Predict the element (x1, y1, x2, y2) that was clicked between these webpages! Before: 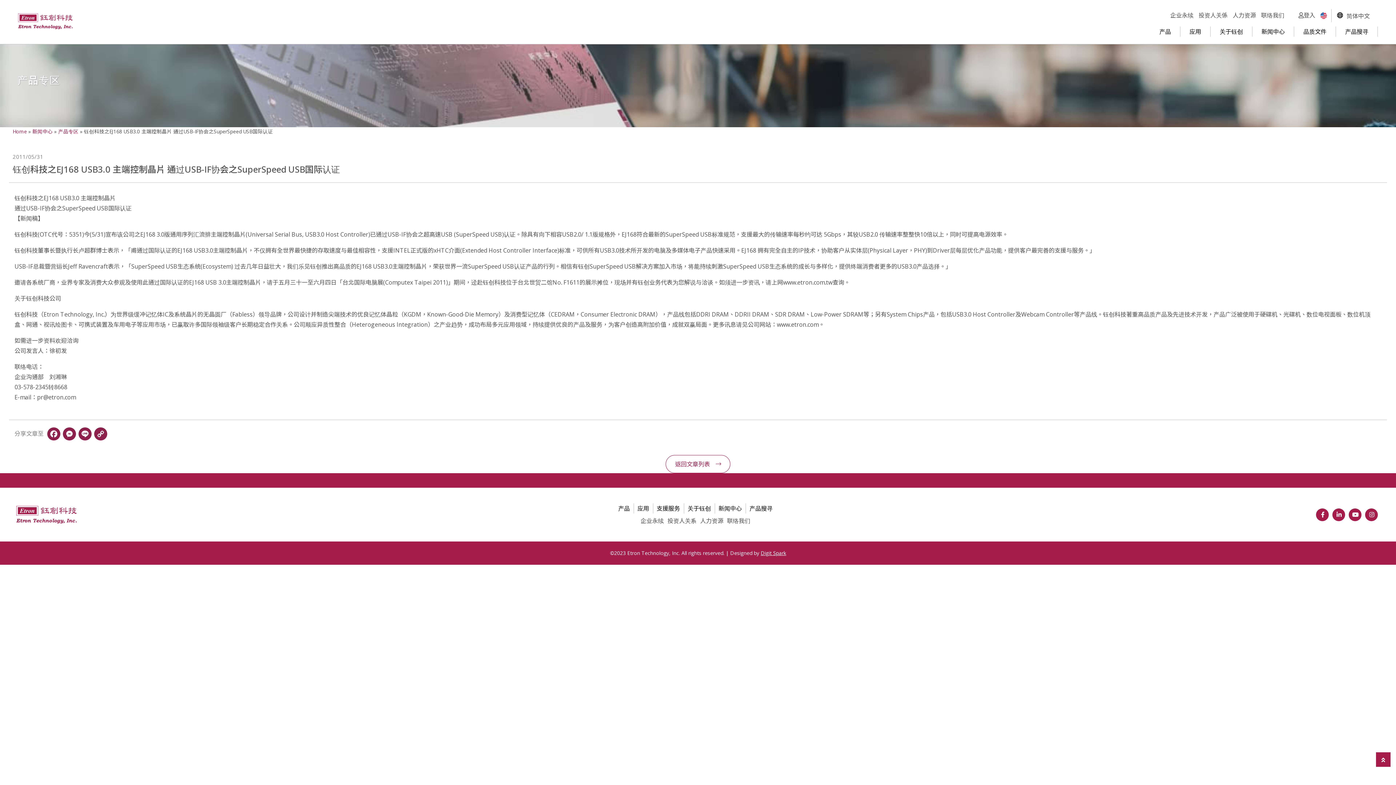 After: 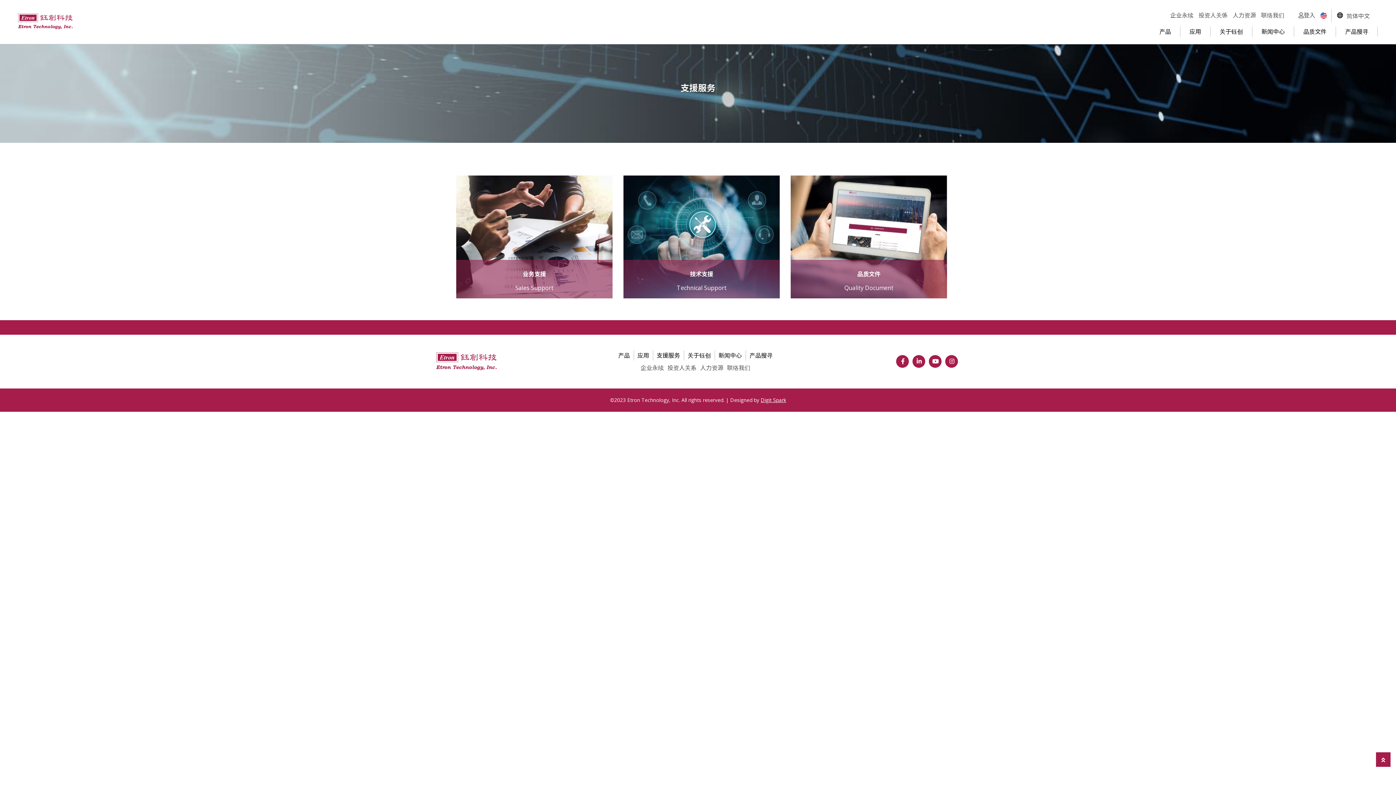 Action: bbox: (656, 504, 680, 512) label: 支援服务